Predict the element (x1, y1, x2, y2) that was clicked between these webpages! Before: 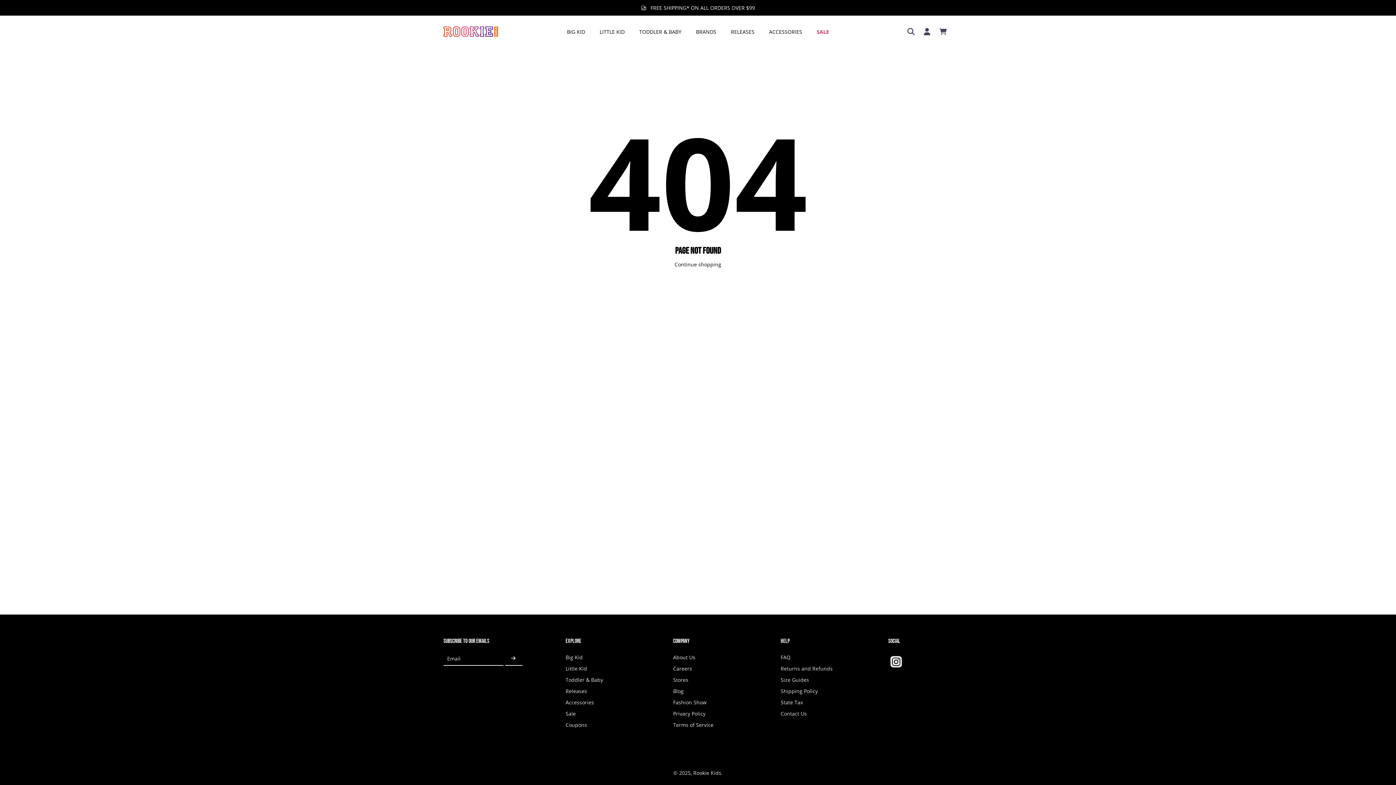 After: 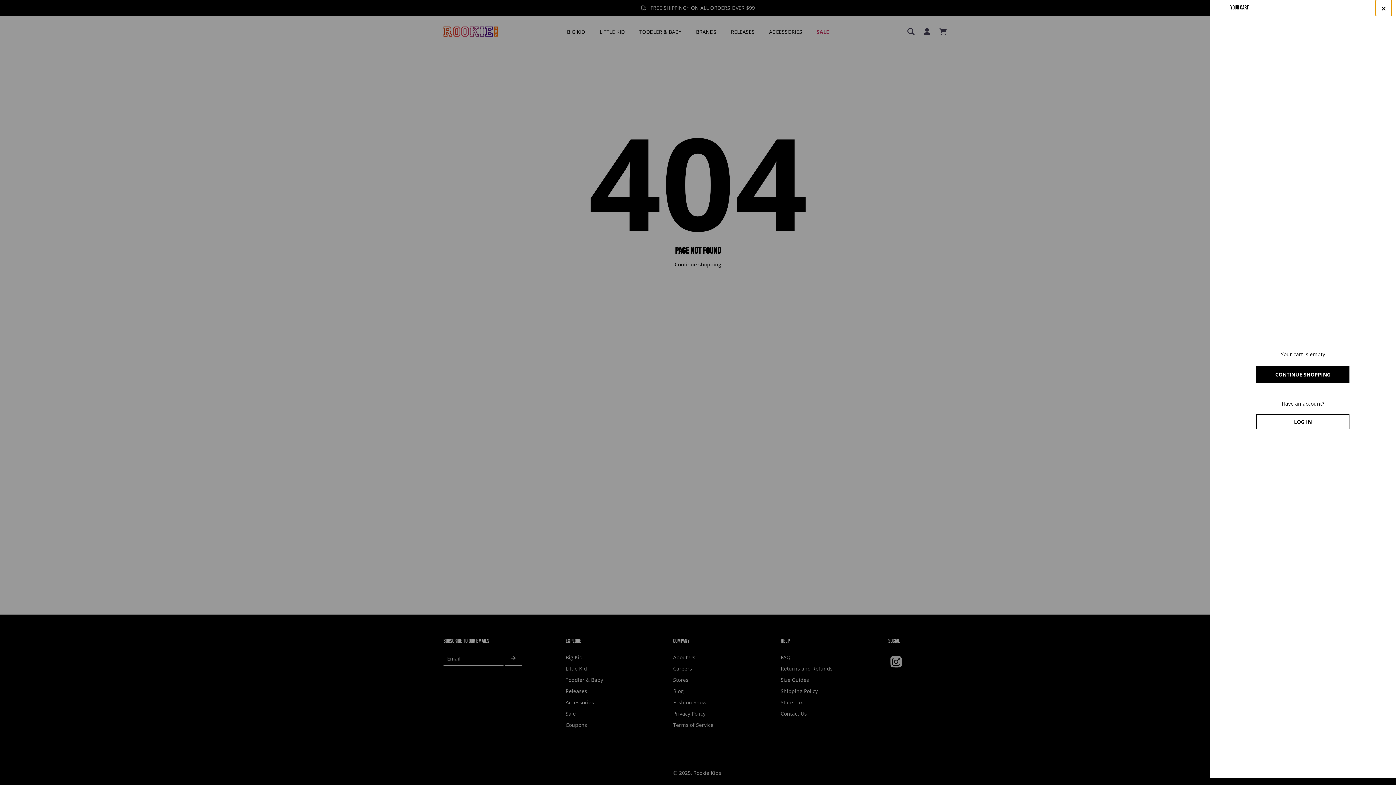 Action: label: icon-cart bbox: (935, 24, 951, 38)